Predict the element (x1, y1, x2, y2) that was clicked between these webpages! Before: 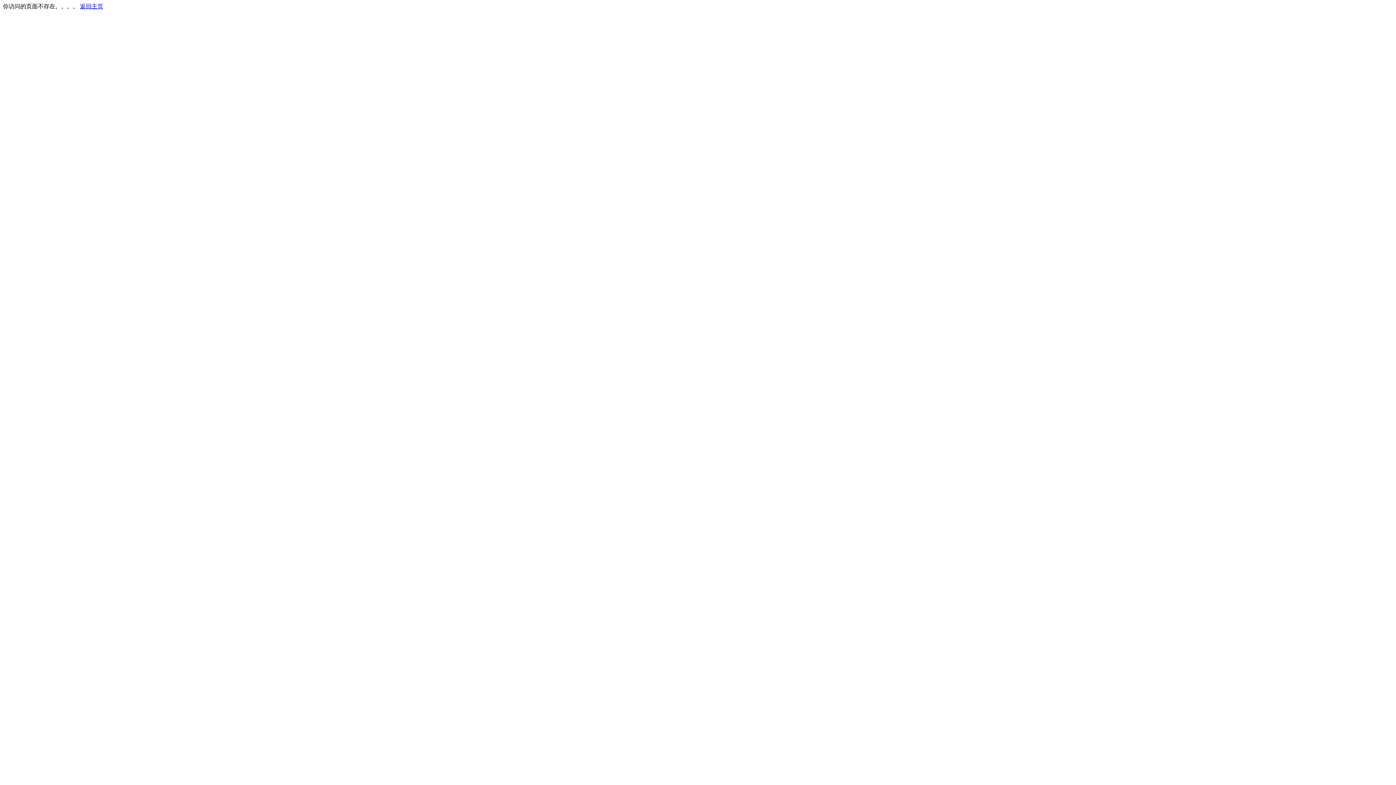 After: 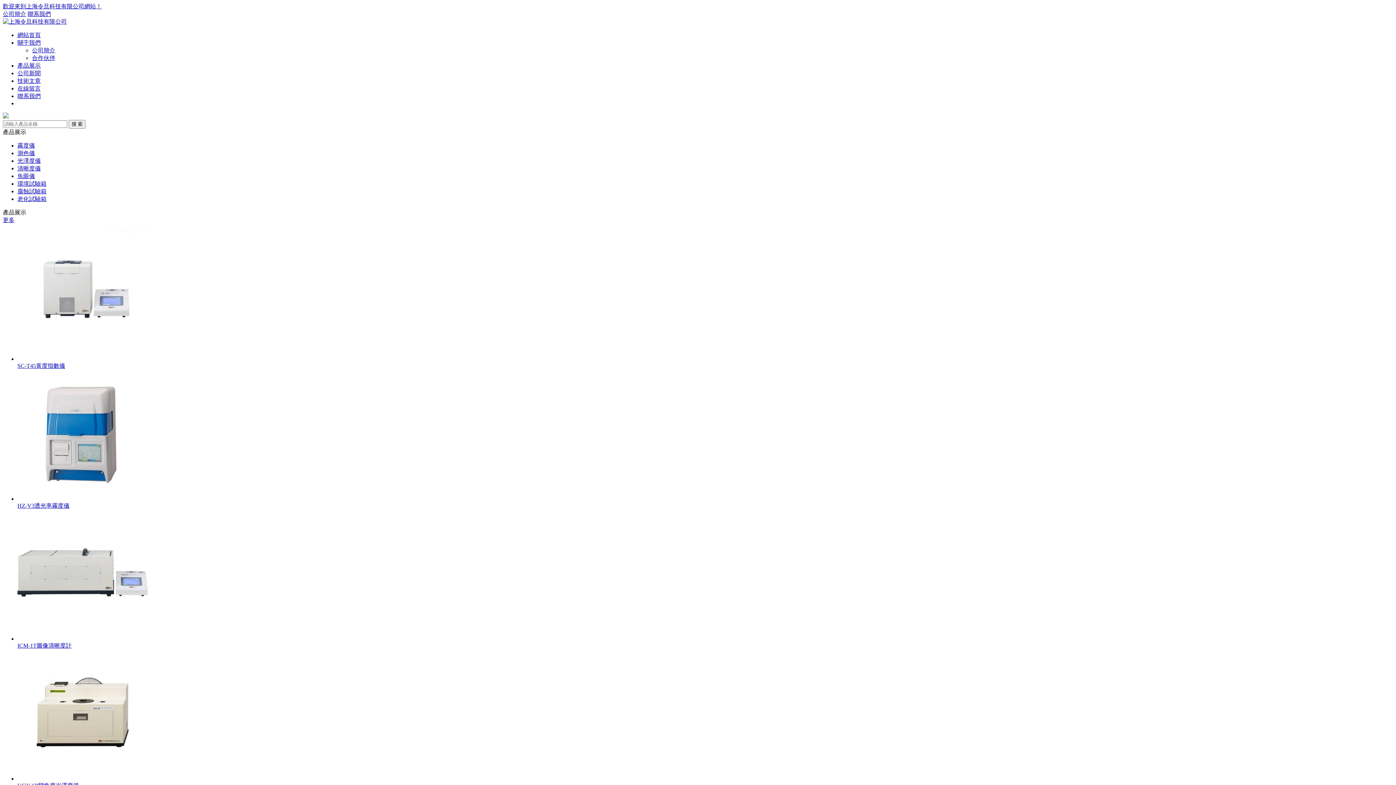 Action: label: 返回主页 bbox: (80, 3, 103, 9)